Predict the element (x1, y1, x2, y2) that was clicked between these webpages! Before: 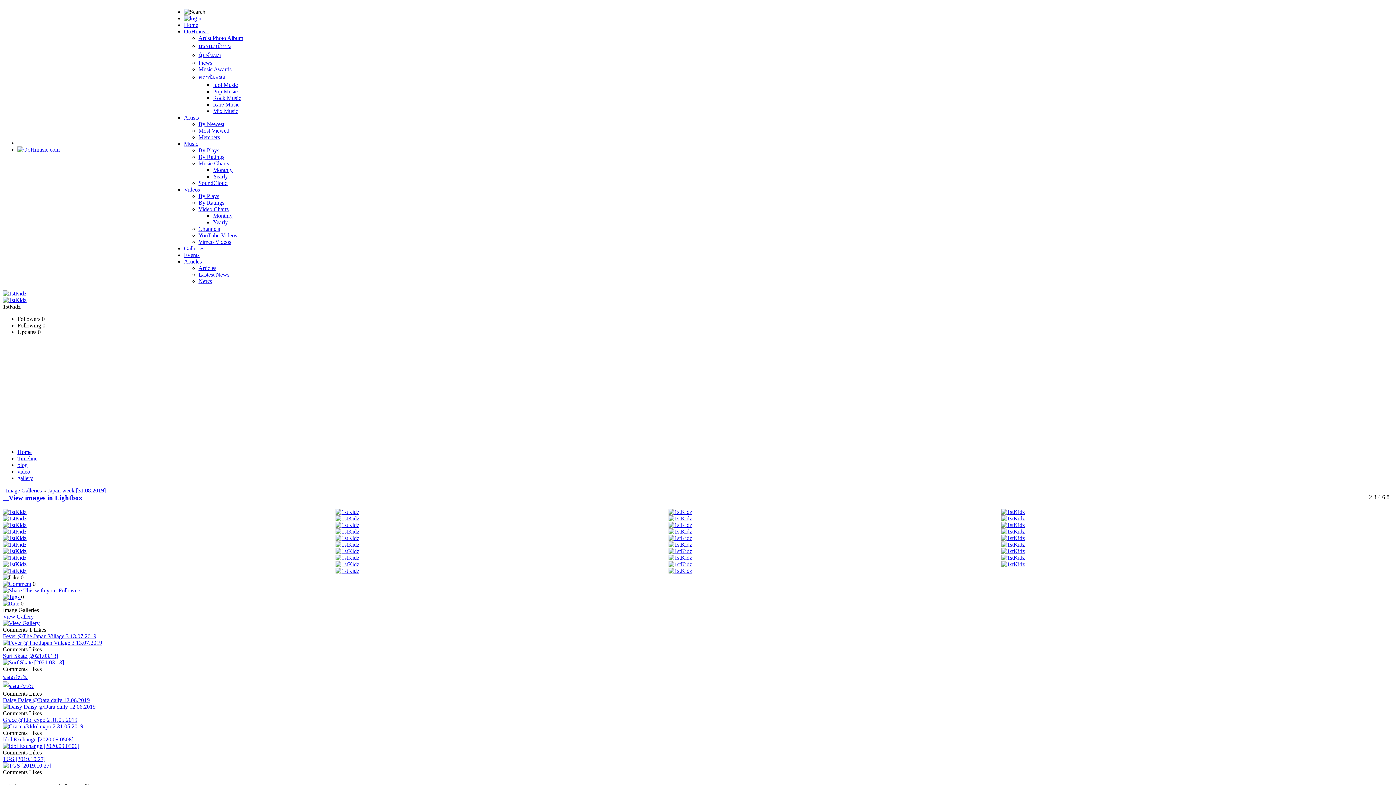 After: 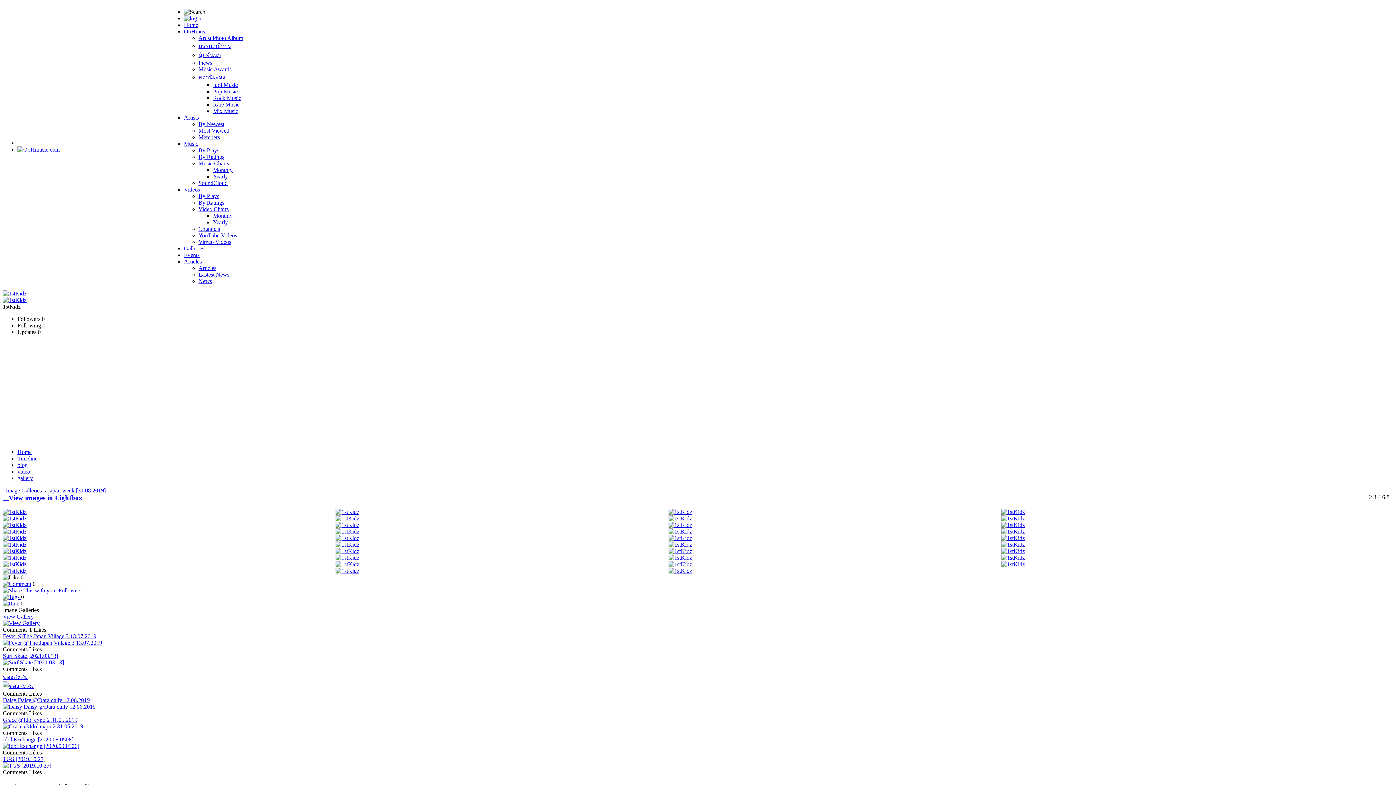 Action: bbox: (2, 574, 19, 580)